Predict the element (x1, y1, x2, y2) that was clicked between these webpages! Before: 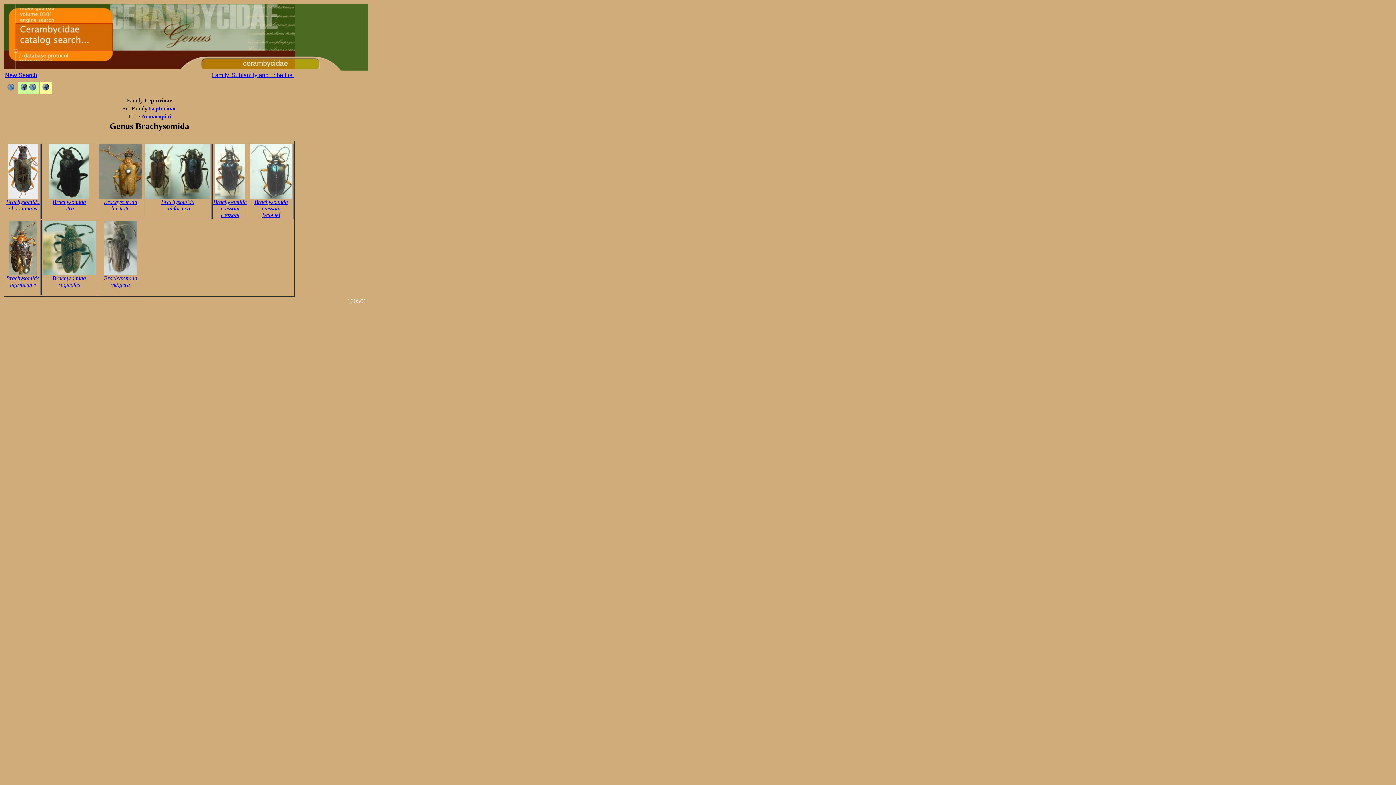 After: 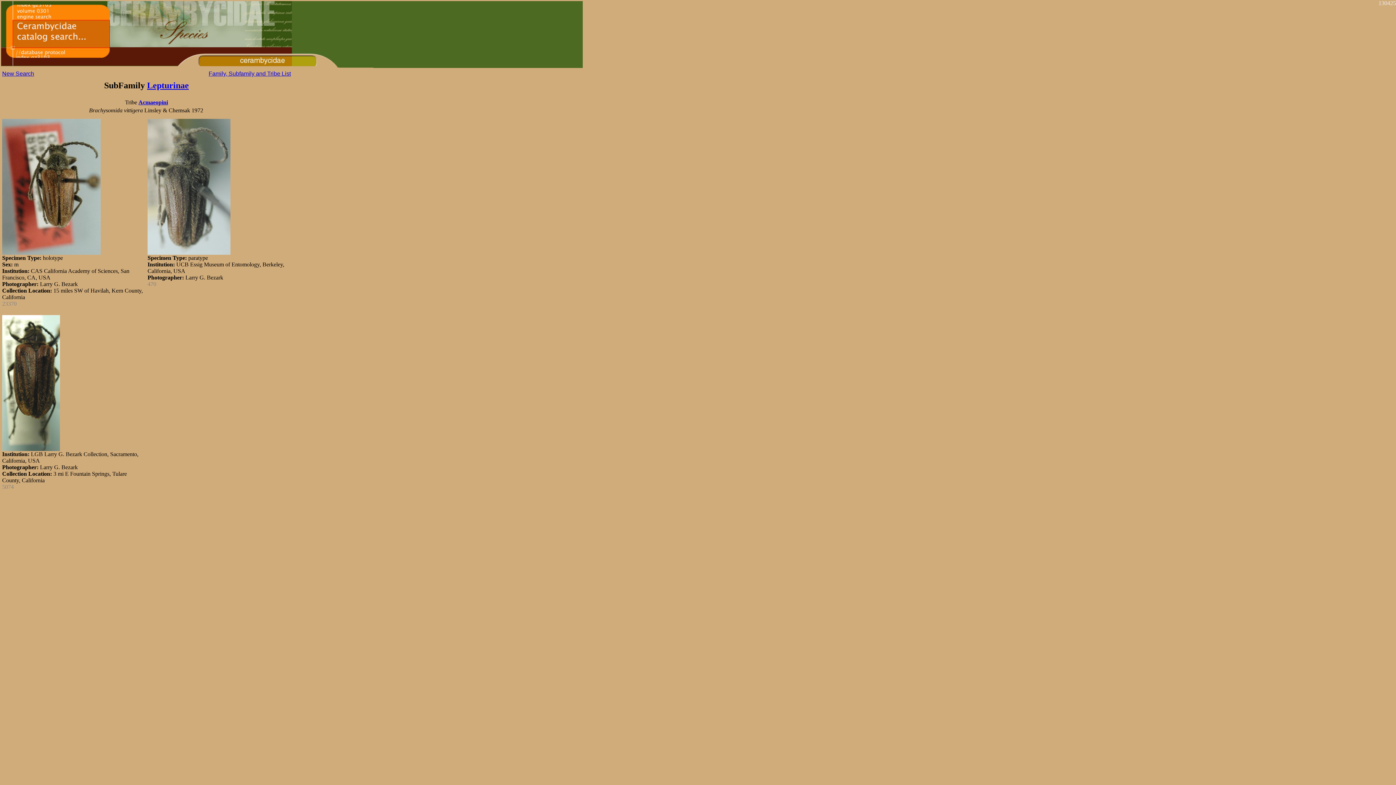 Action: bbox: (103, 275, 137, 288) label: Brachysomida
vittigera
